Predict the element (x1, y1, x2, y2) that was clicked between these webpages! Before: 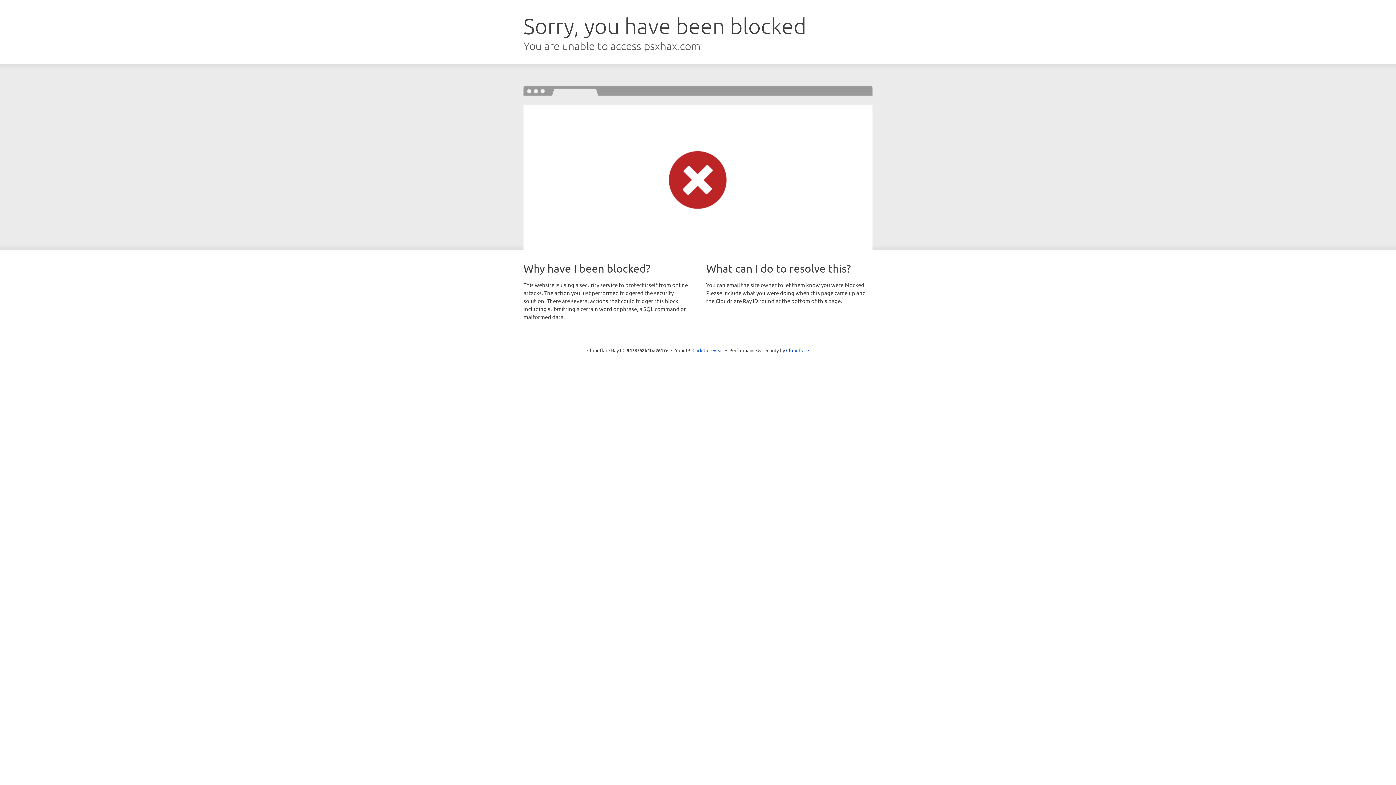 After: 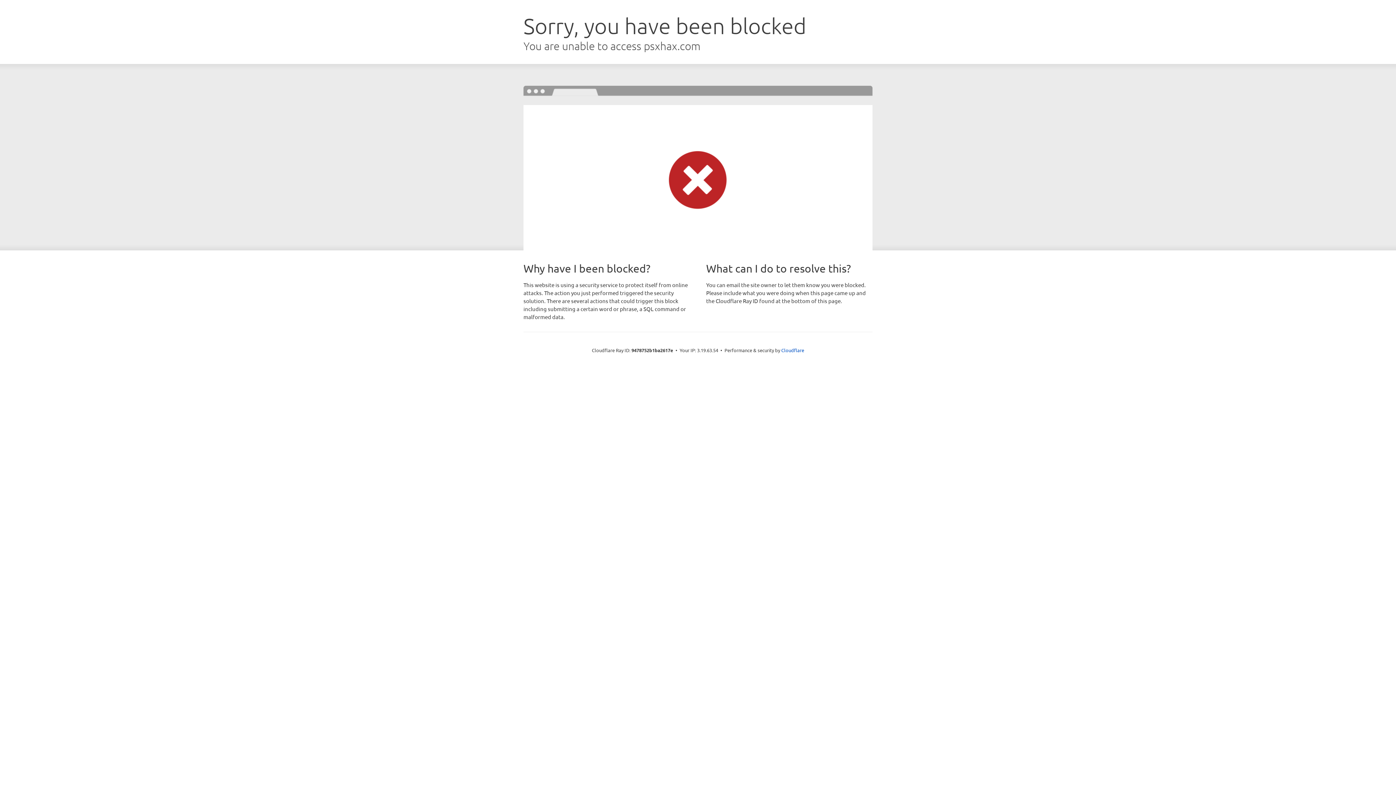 Action: bbox: (692, 346, 723, 353) label: Click to reveal